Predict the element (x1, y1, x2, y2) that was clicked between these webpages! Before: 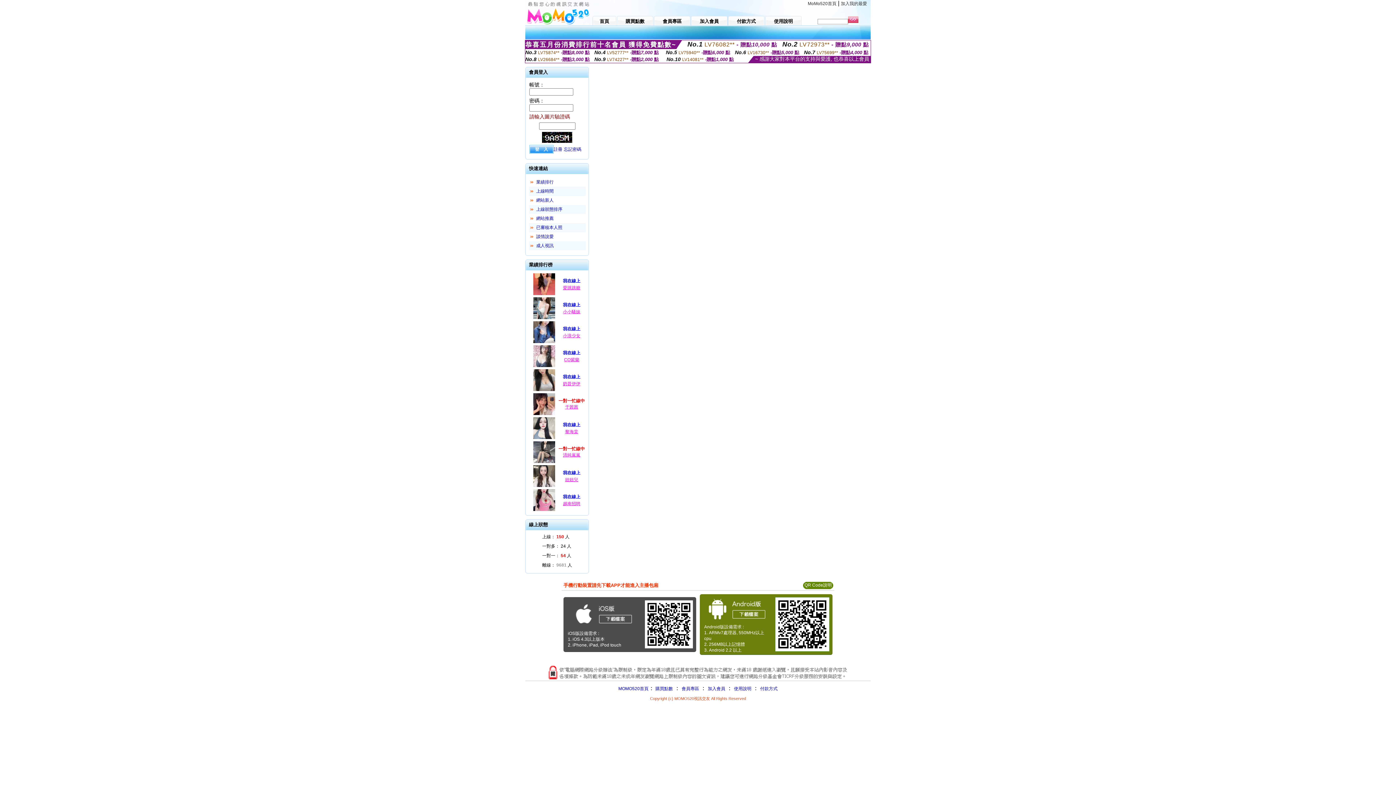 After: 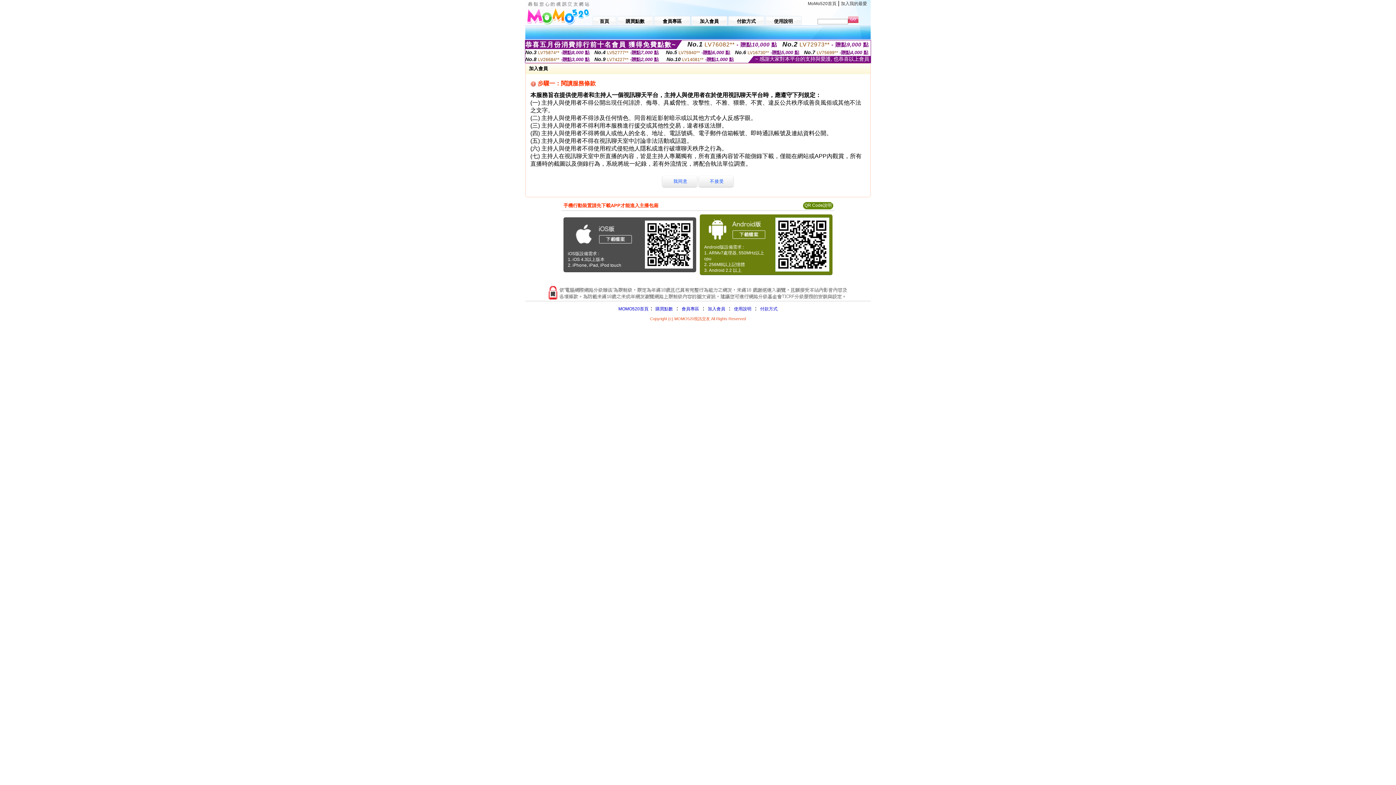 Action: label: 加入會員 bbox: (691, 14, 727, 25)